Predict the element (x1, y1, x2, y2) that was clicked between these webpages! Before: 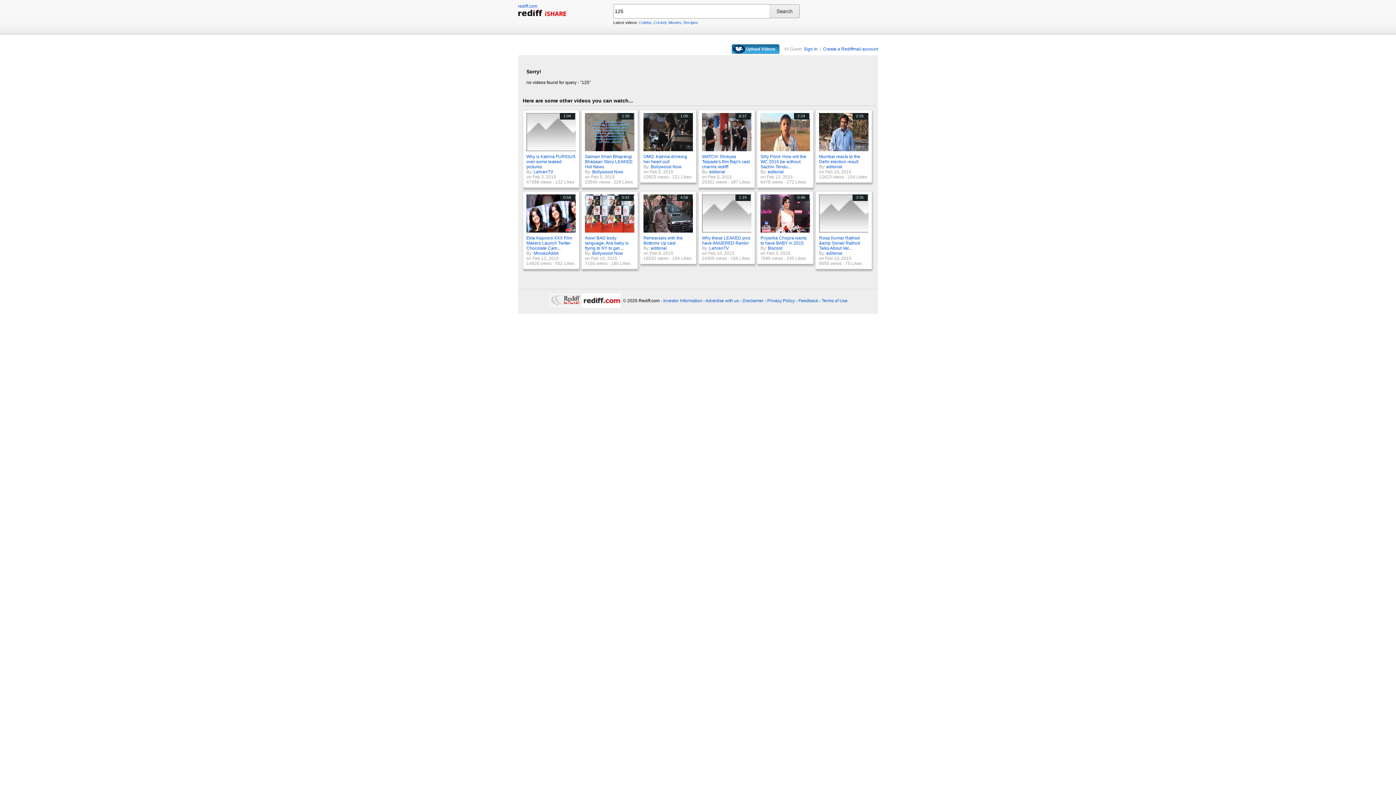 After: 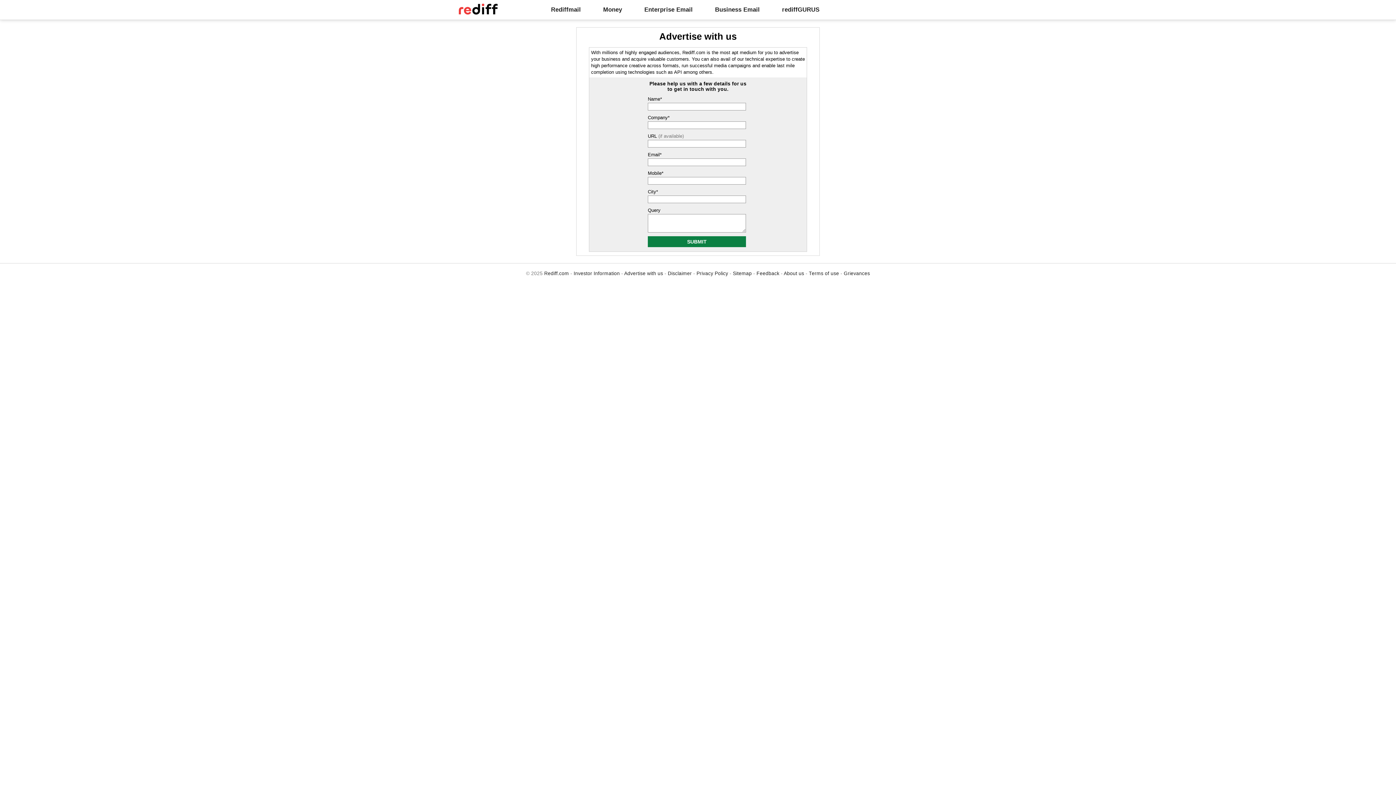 Action: label: Advertise with us bbox: (705, 298, 739, 303)